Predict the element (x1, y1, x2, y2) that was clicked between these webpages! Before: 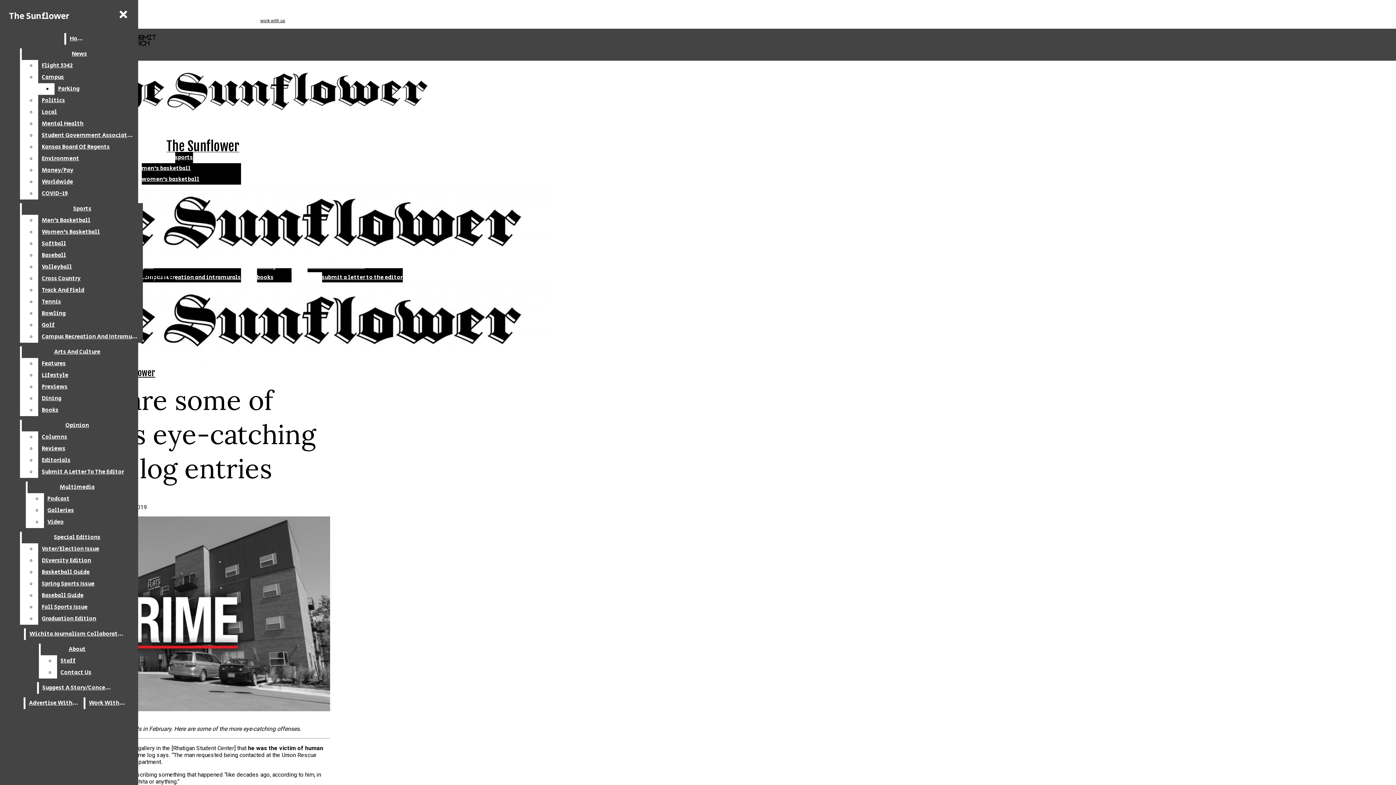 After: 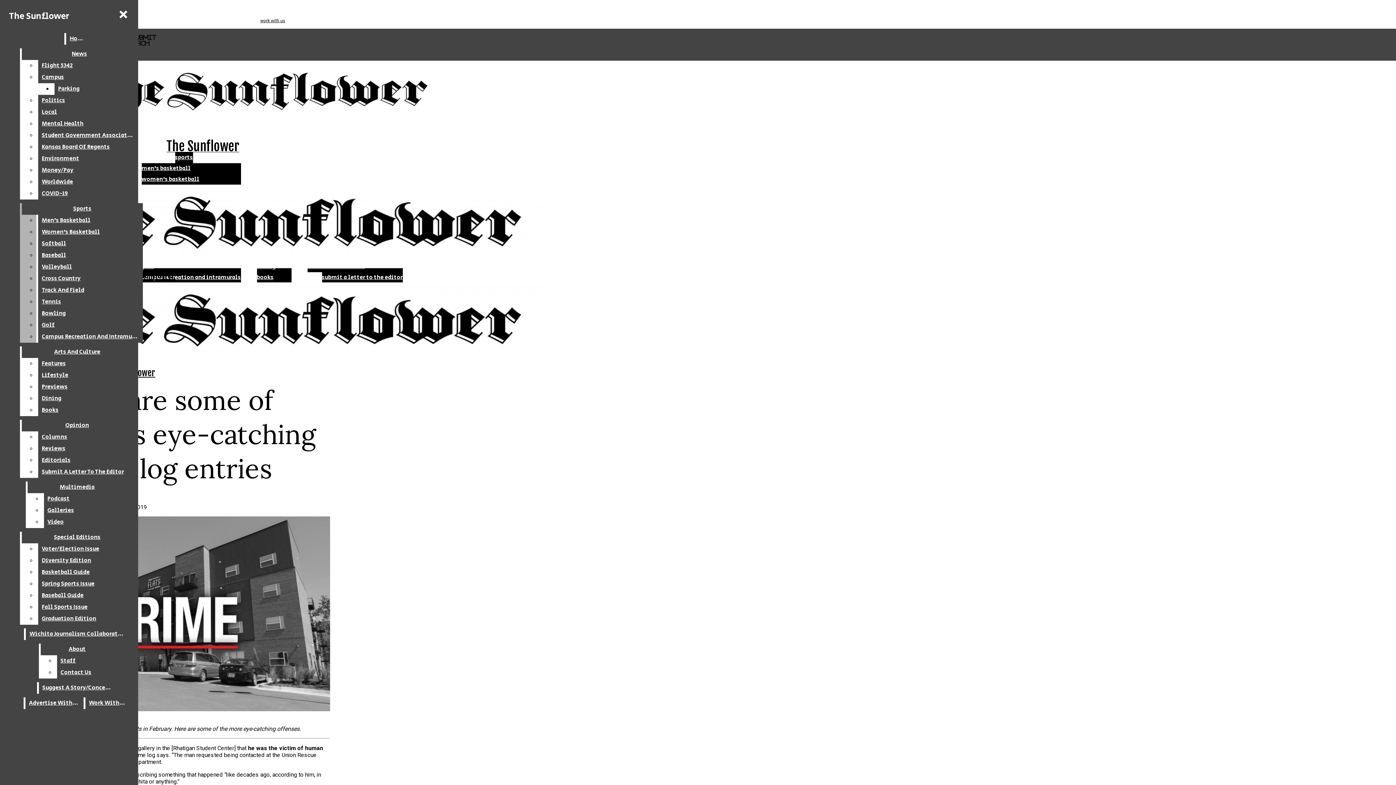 Action: bbox: (38, 284, 142, 296) label: Track And Field